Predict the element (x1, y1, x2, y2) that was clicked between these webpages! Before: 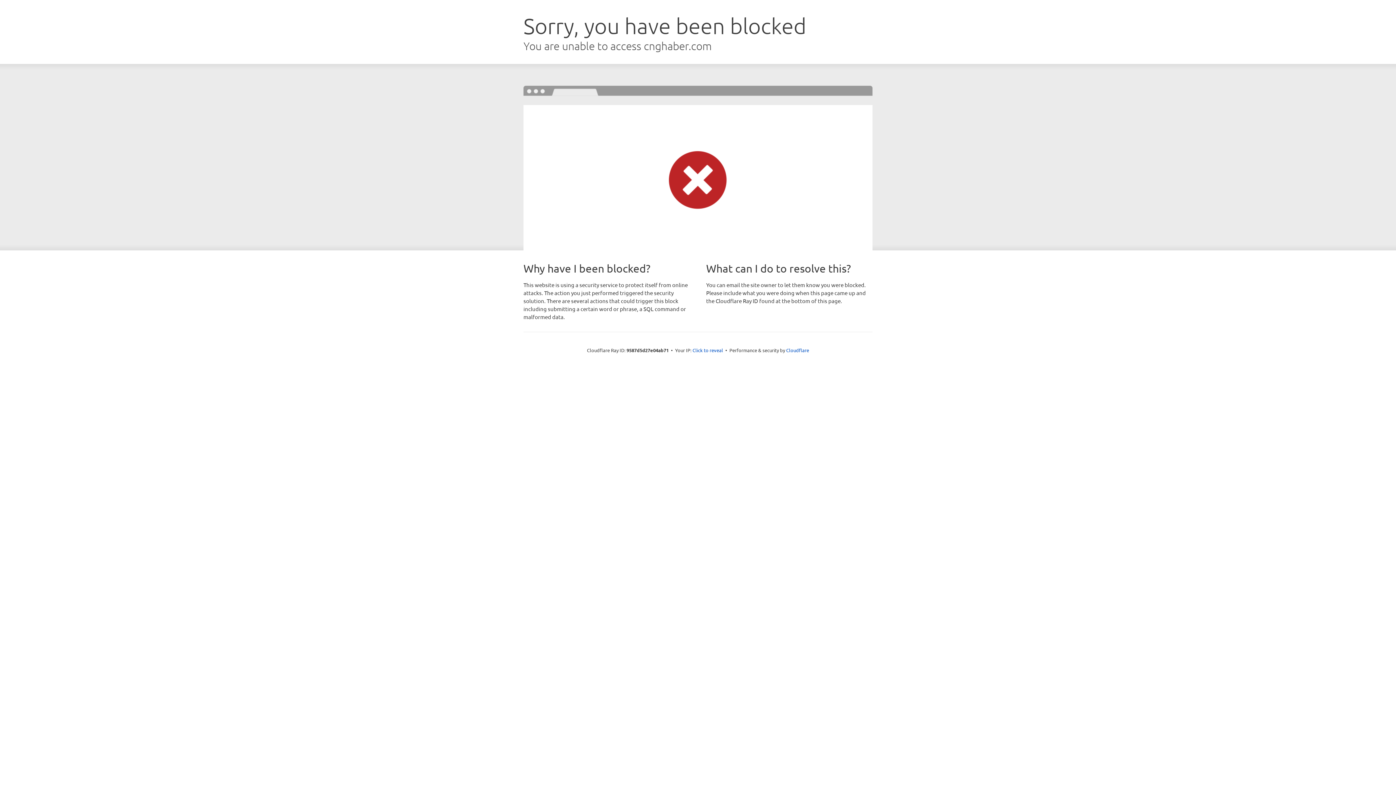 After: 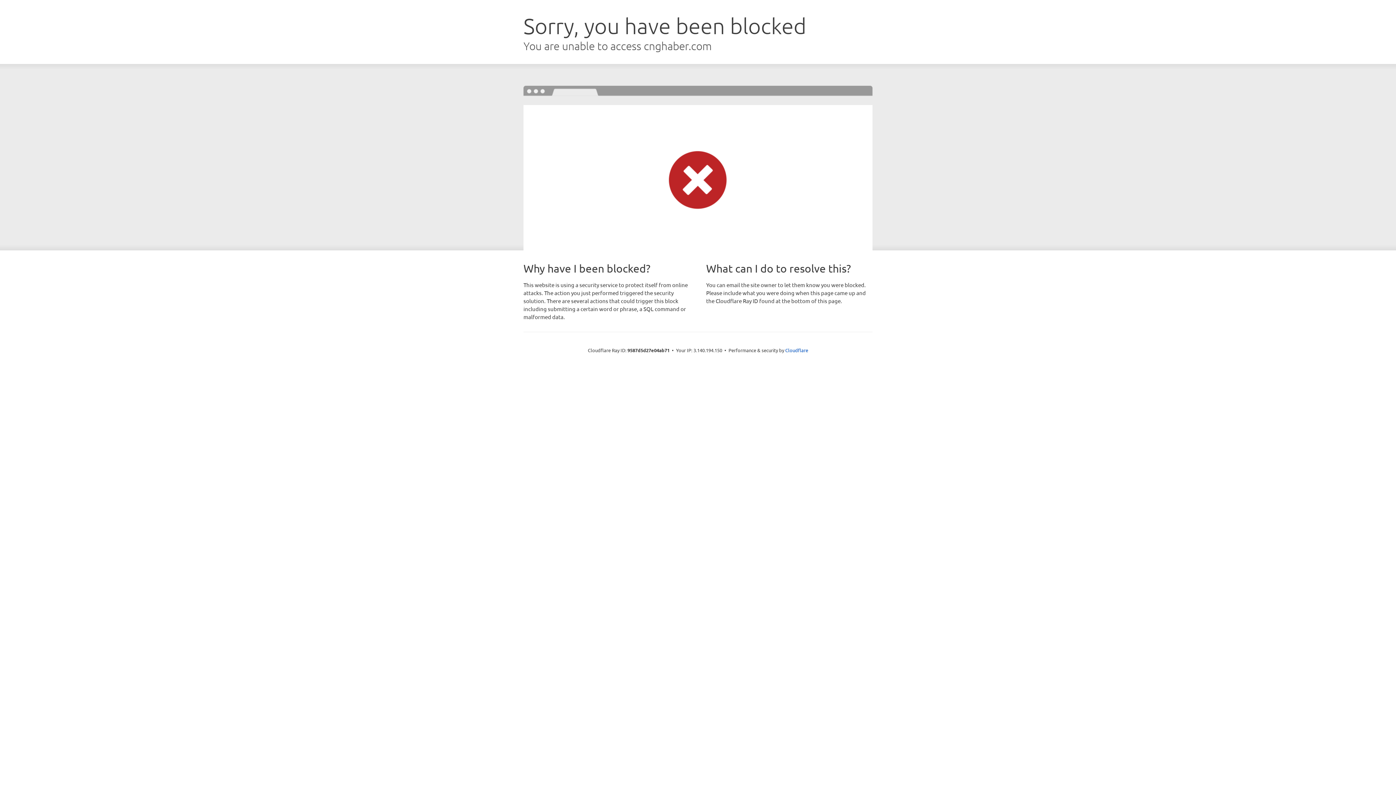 Action: label: Click to reveal bbox: (692, 346, 723, 353)